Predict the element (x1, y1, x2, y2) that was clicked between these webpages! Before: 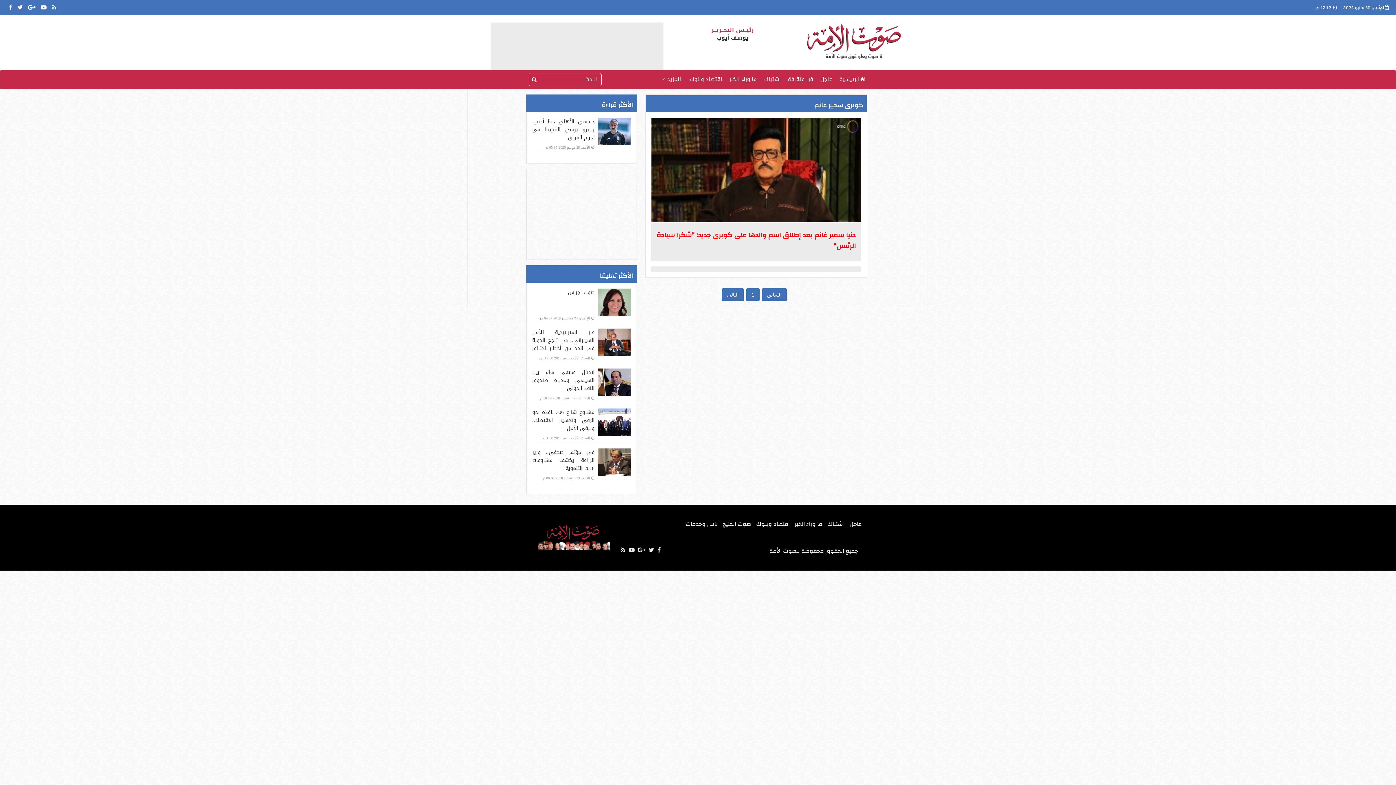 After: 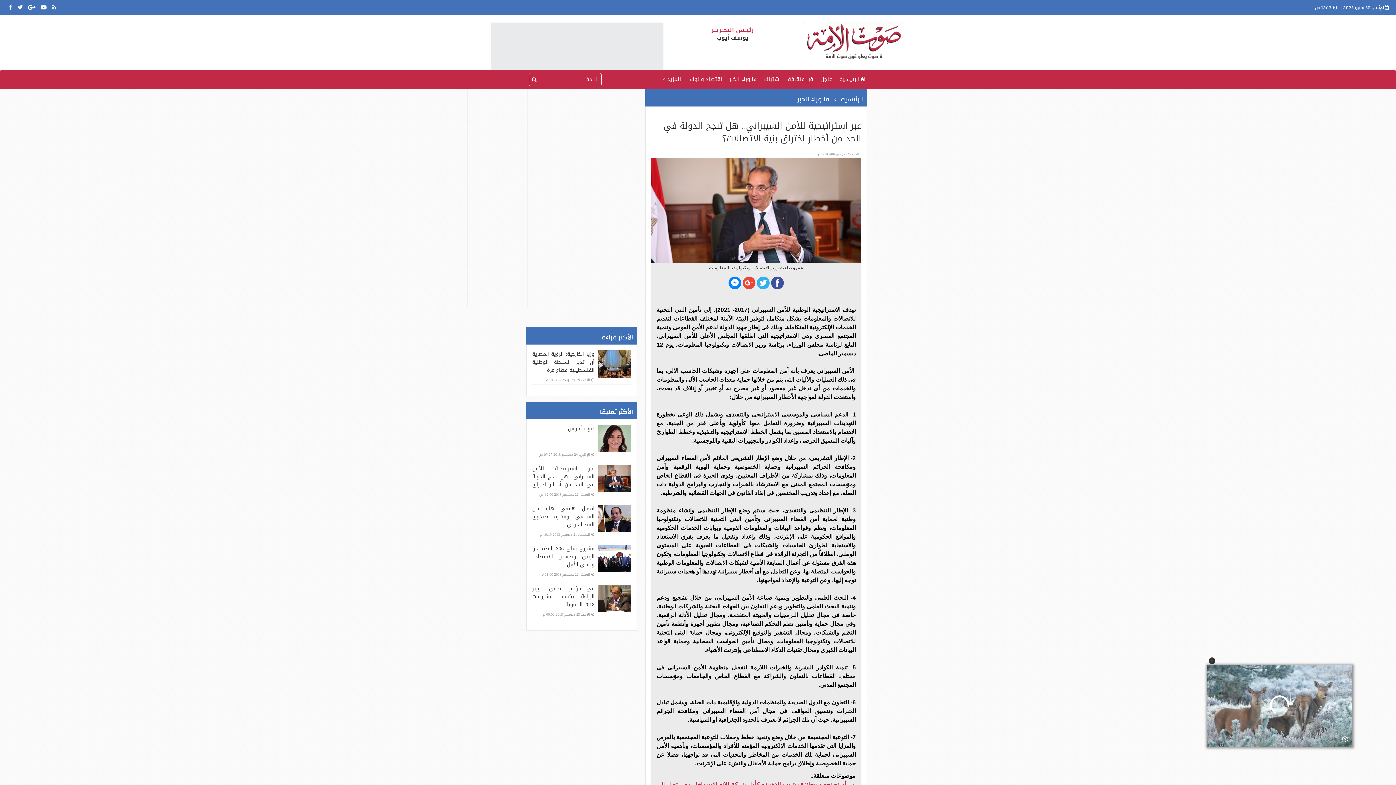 Action: bbox: (532, 327, 594, 361) label: عبر استراتيجية للأمن السيبراني.. هل تنجح الدولة في الحد من أخطار اختراق بنية الاتصالات؟